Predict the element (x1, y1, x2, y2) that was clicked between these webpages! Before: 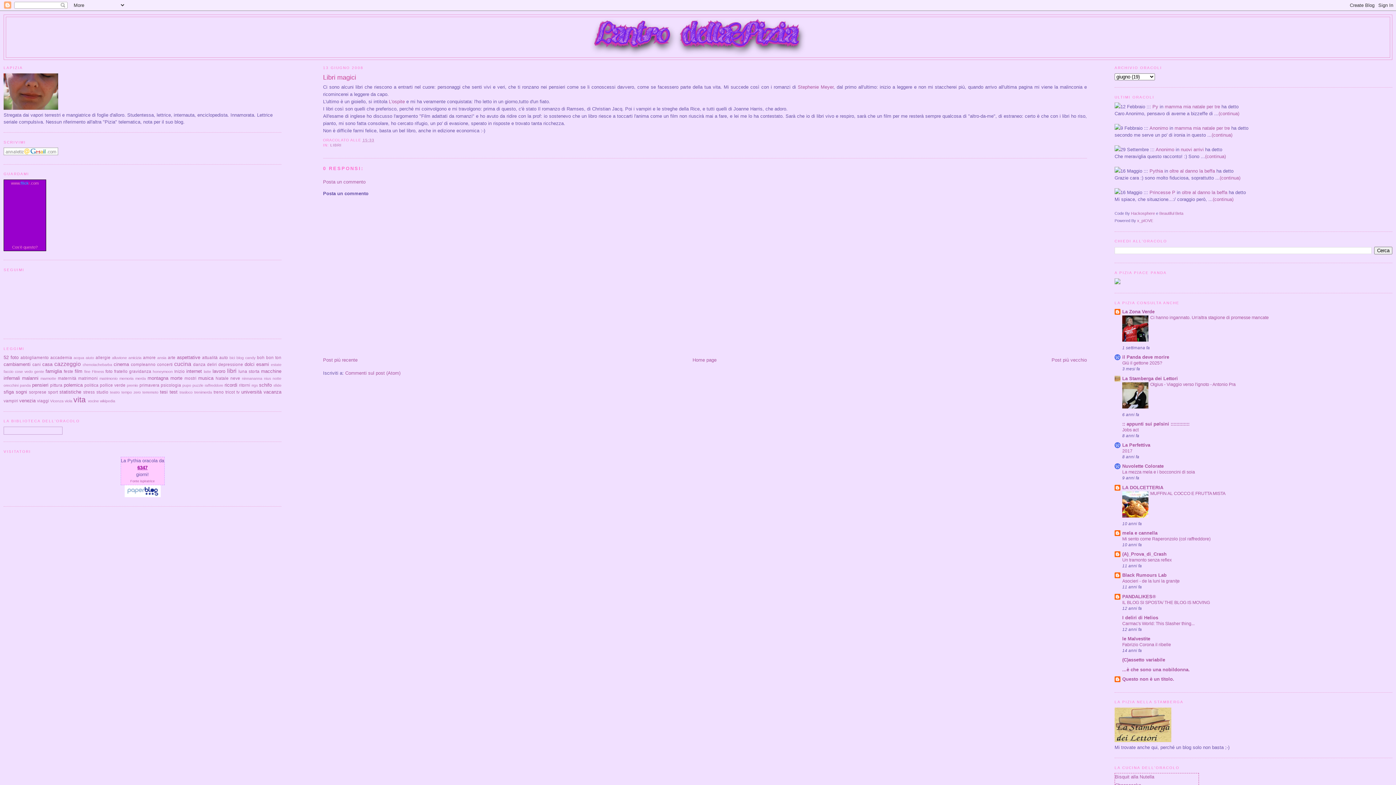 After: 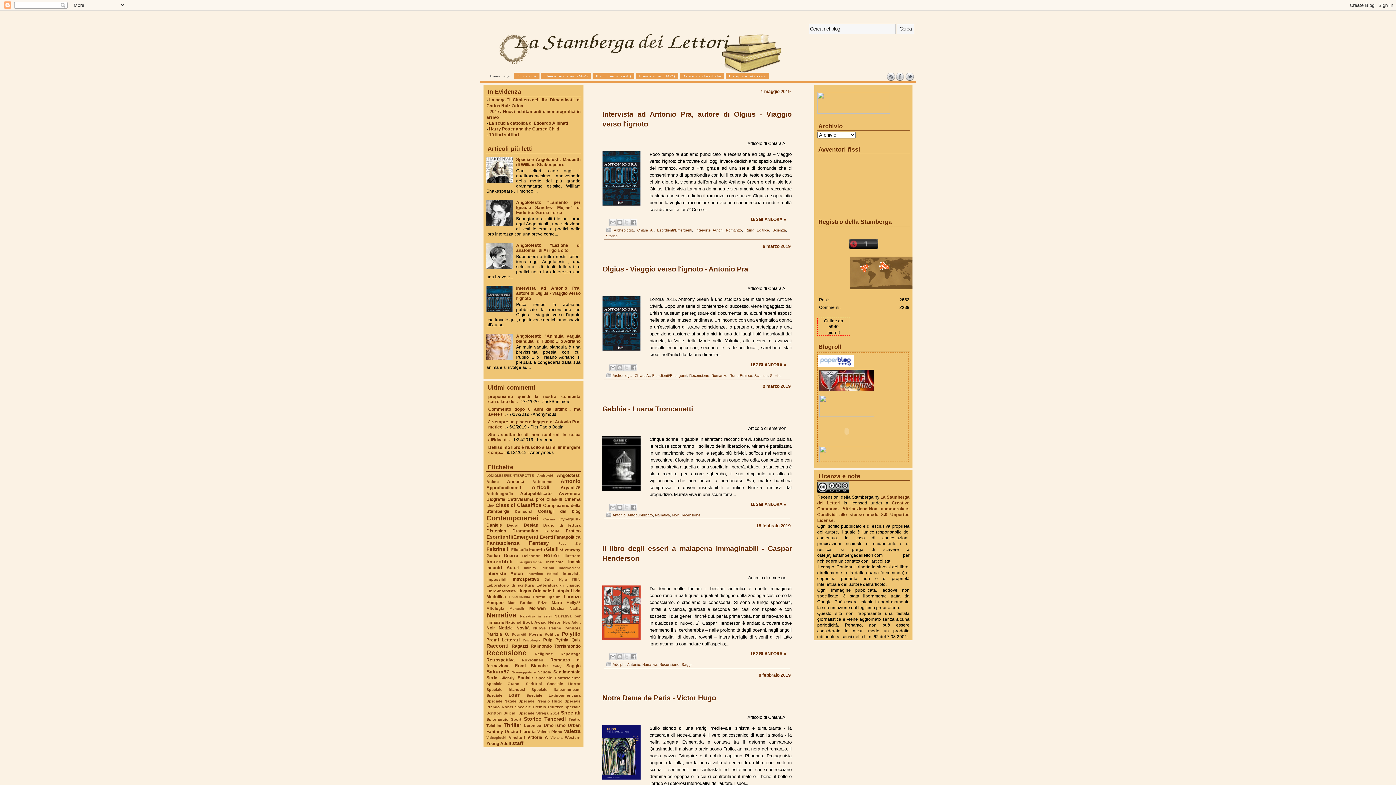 Action: bbox: (1114, 738, 1171, 743)